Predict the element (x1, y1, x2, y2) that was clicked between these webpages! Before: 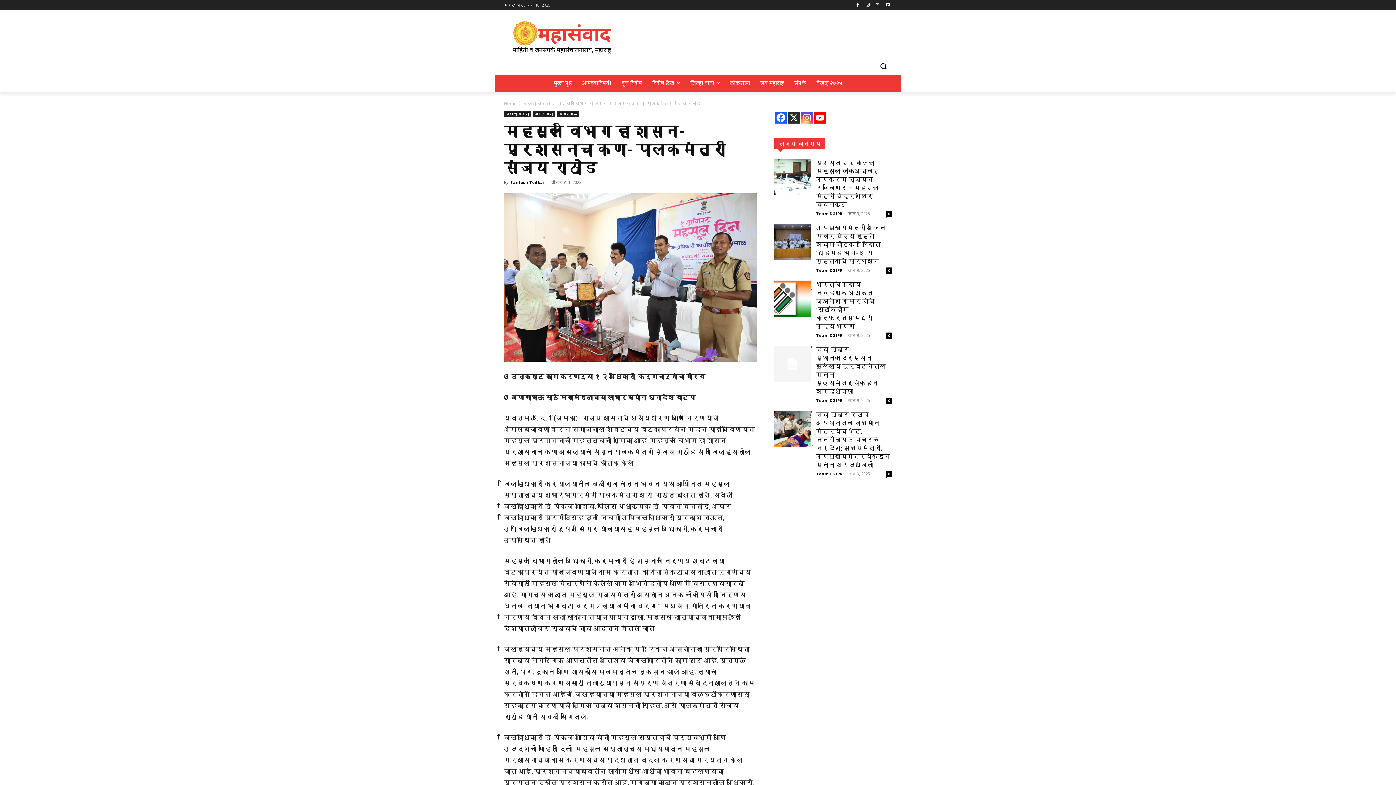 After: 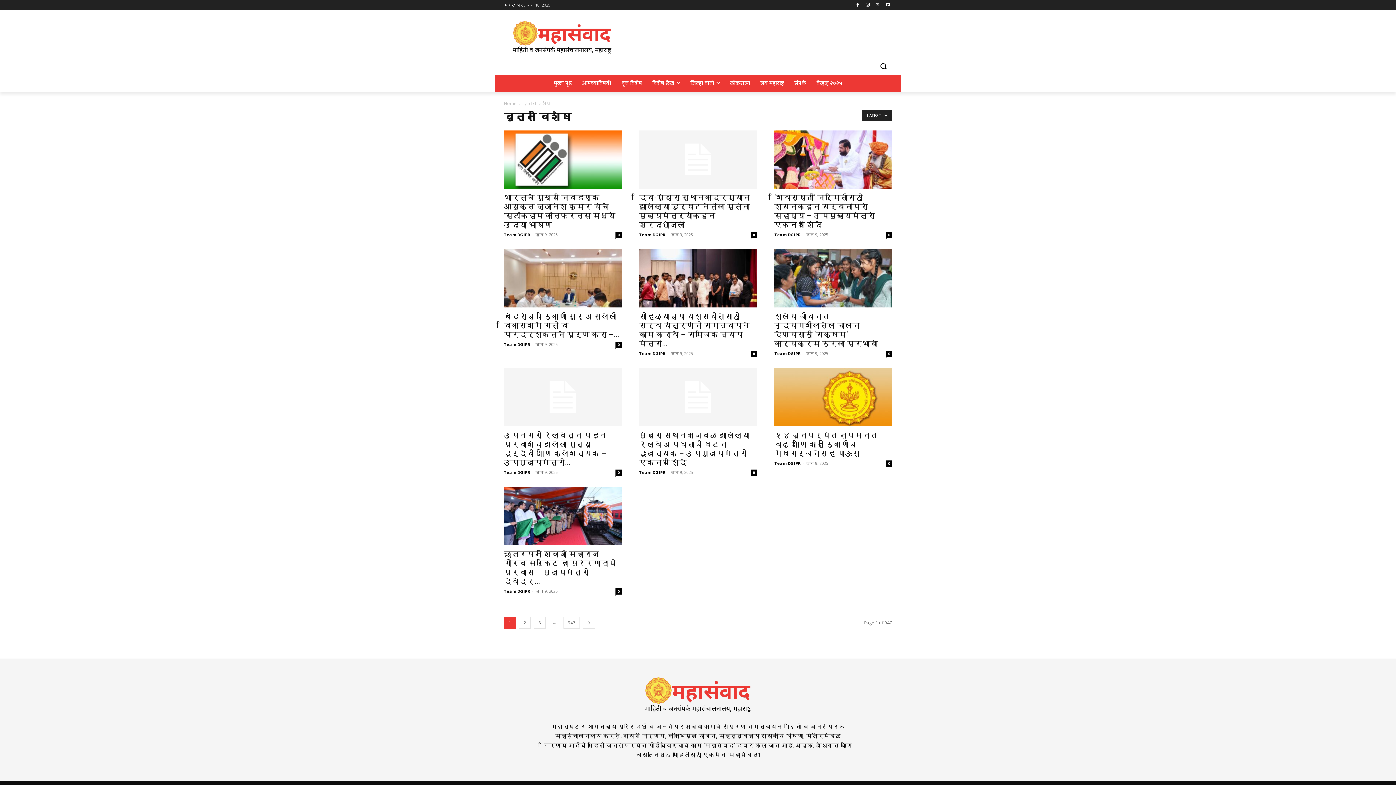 Action: label: वृत्त विशेष bbox: (616, 74, 647, 92)